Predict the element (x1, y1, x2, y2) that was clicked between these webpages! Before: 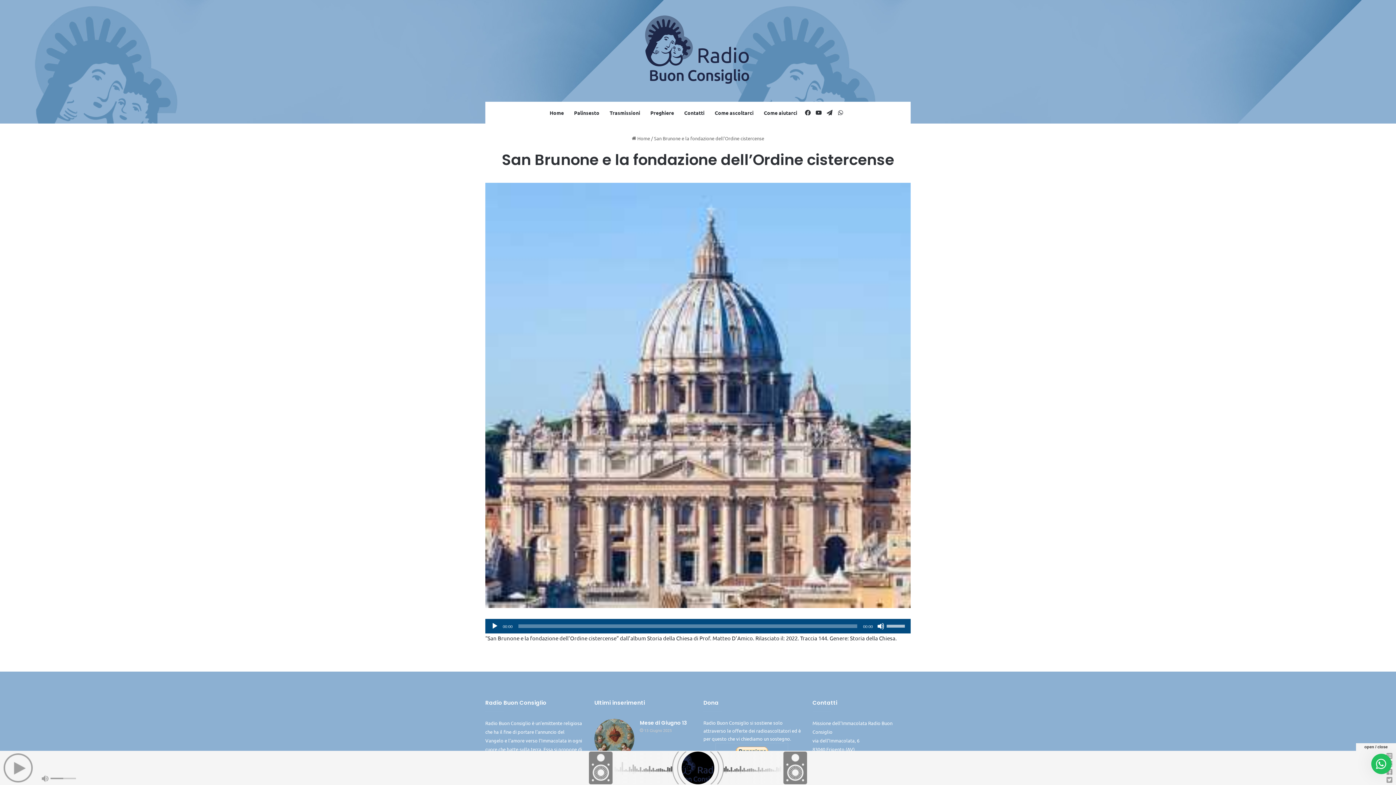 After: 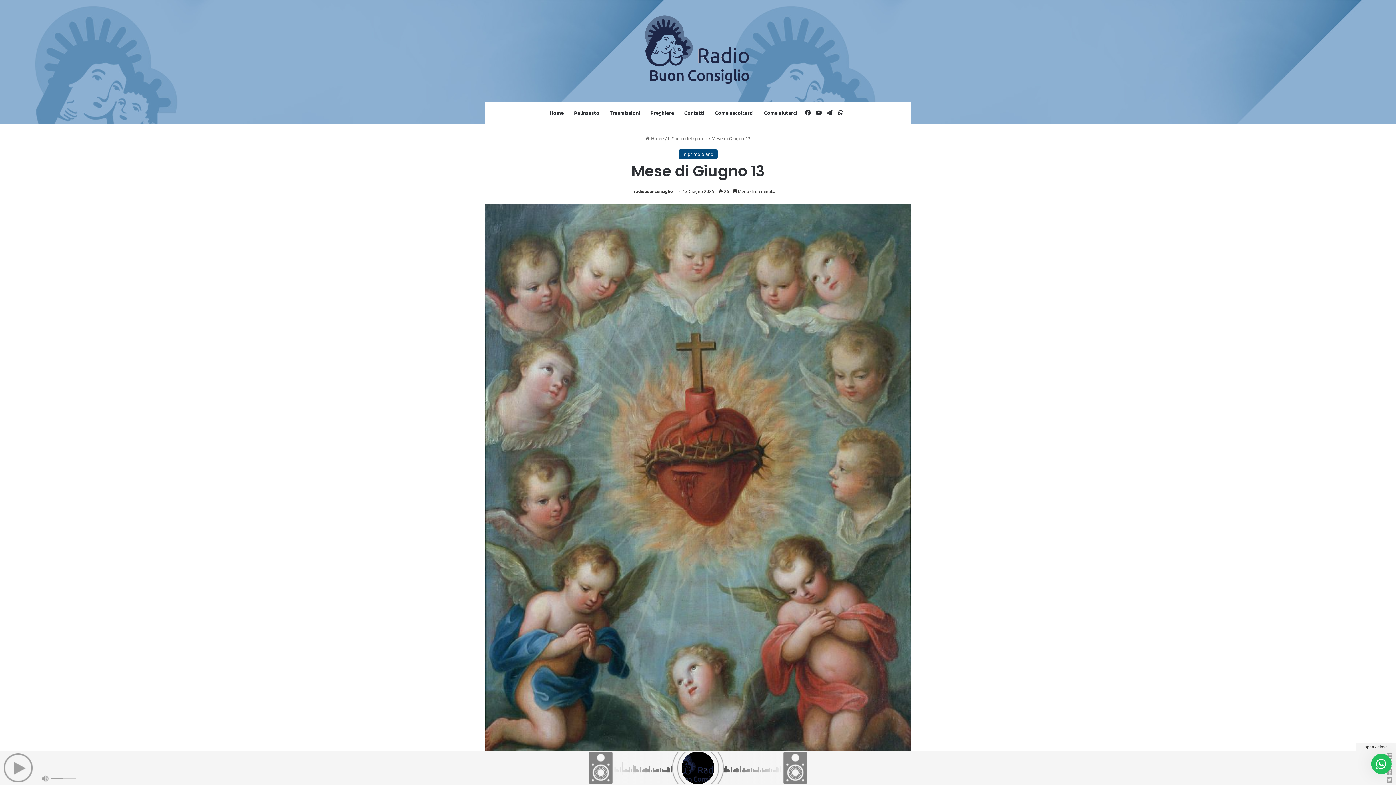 Action: label: Mese di Giugno 13 bbox: (594, 719, 634, 759)